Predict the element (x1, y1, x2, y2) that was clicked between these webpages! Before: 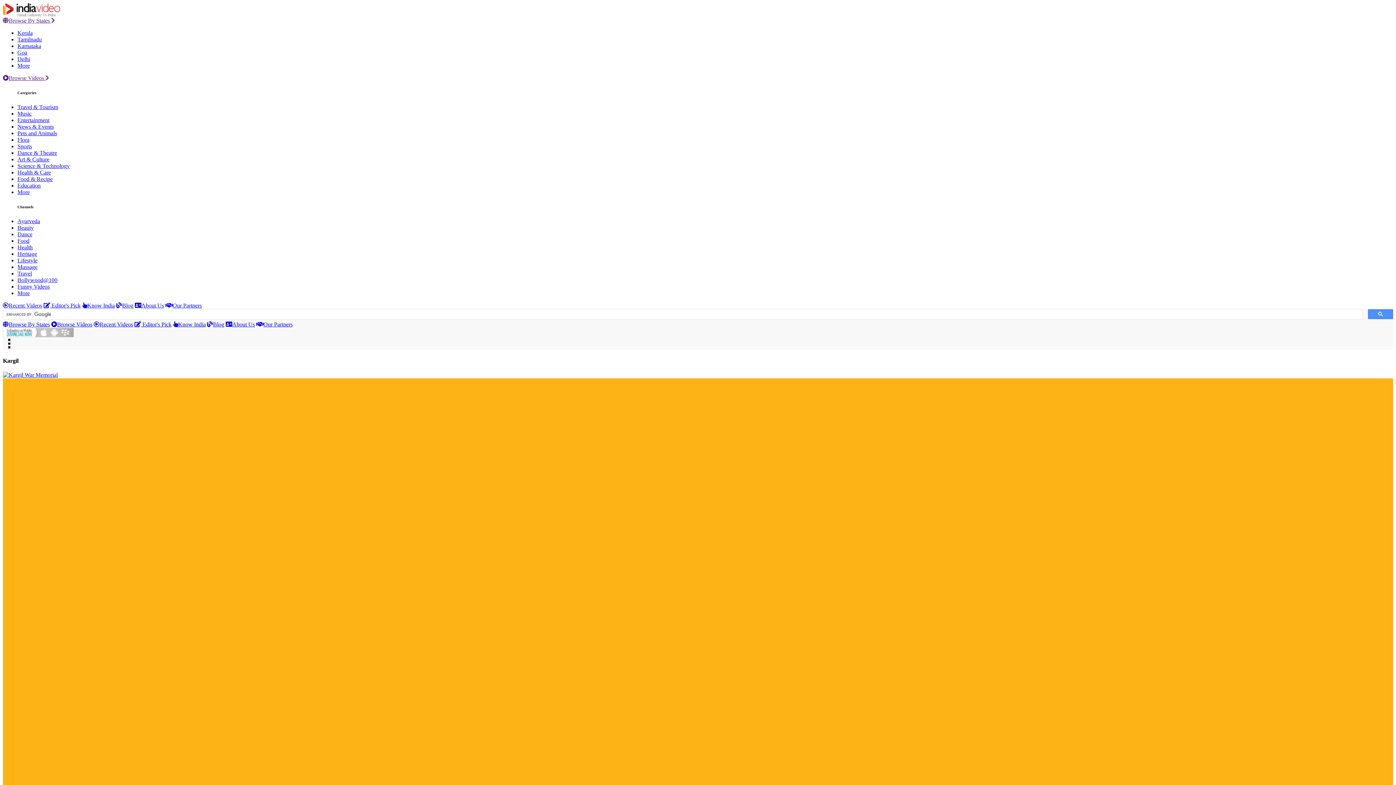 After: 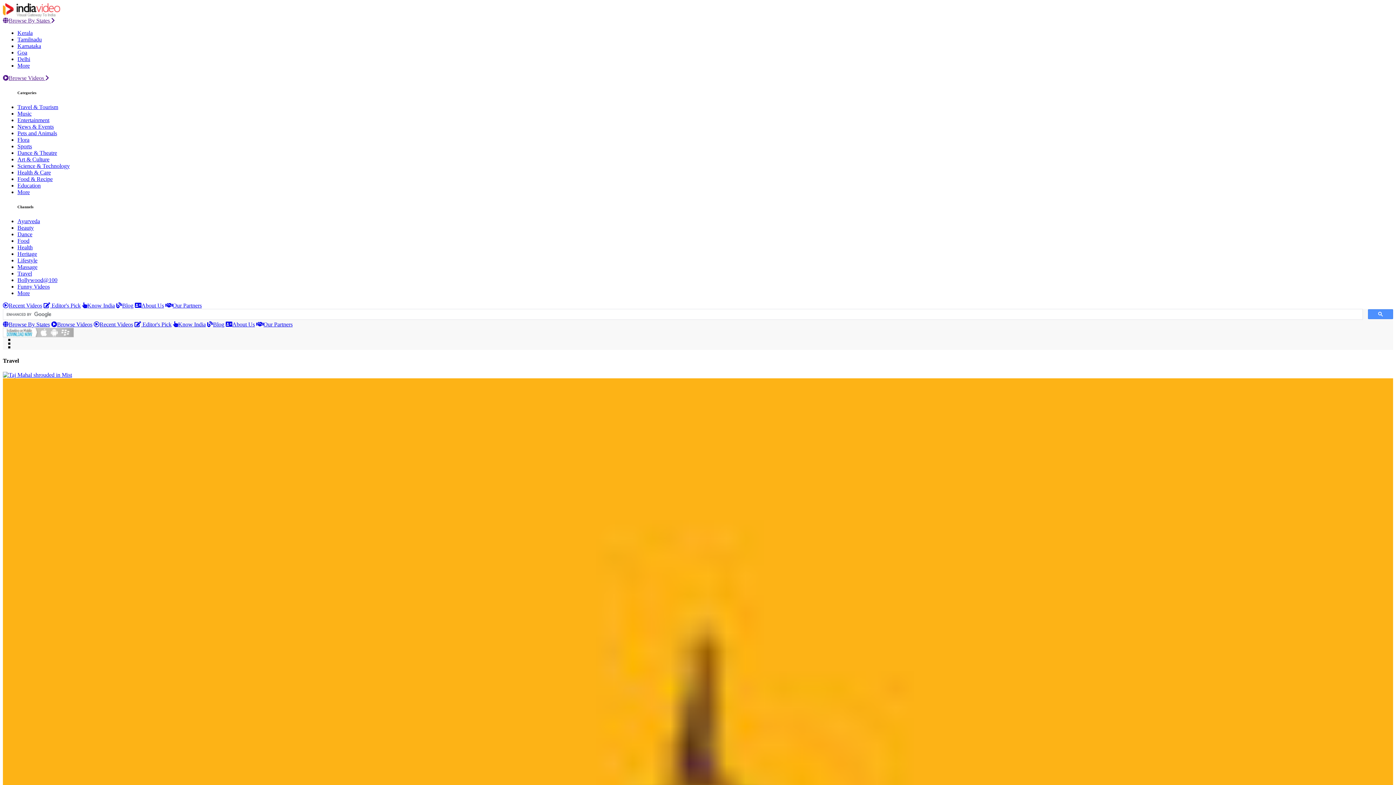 Action: bbox: (17, 270, 32, 276) label: Travel